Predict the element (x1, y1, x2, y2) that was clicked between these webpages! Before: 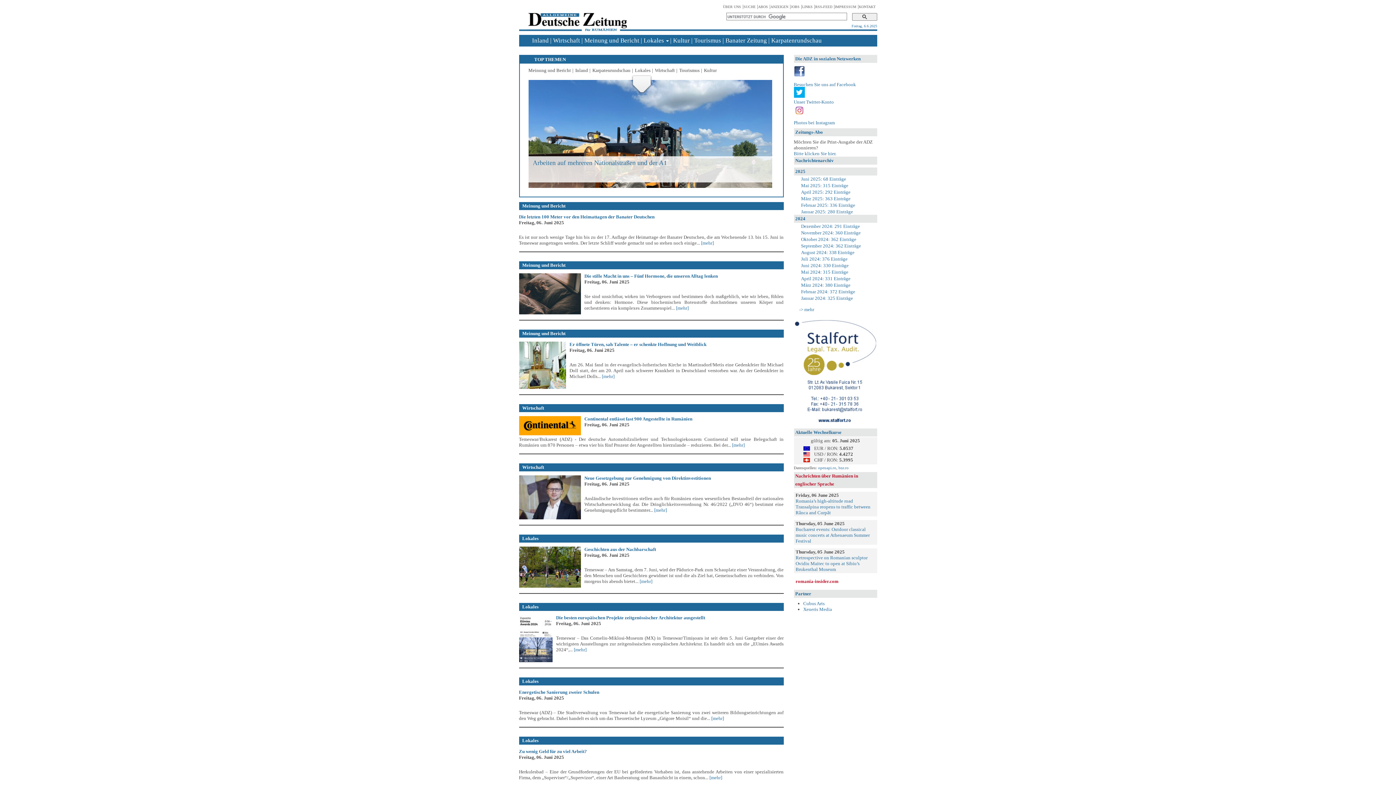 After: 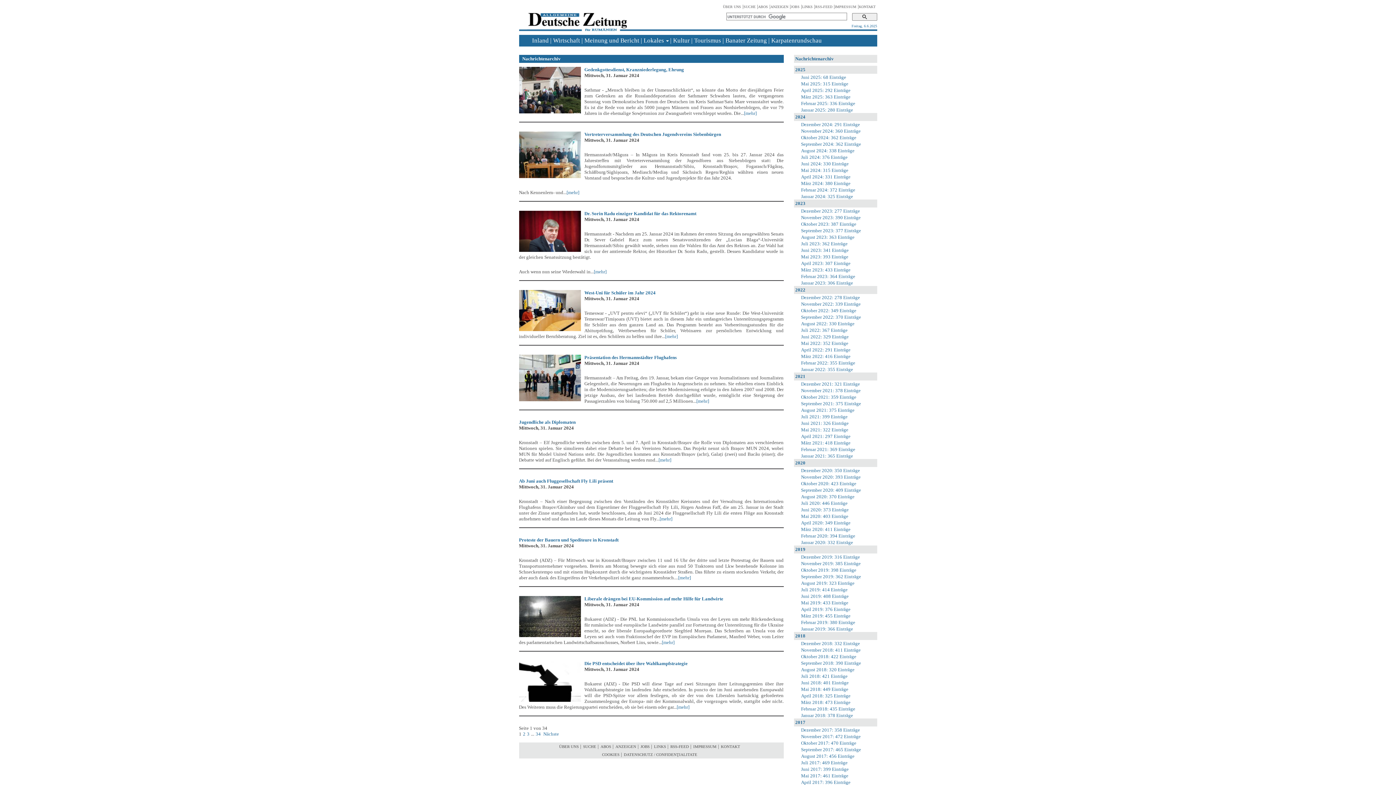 Action: bbox: (801, 295, 877, 301) label: Januar 2024: 325 Einträge